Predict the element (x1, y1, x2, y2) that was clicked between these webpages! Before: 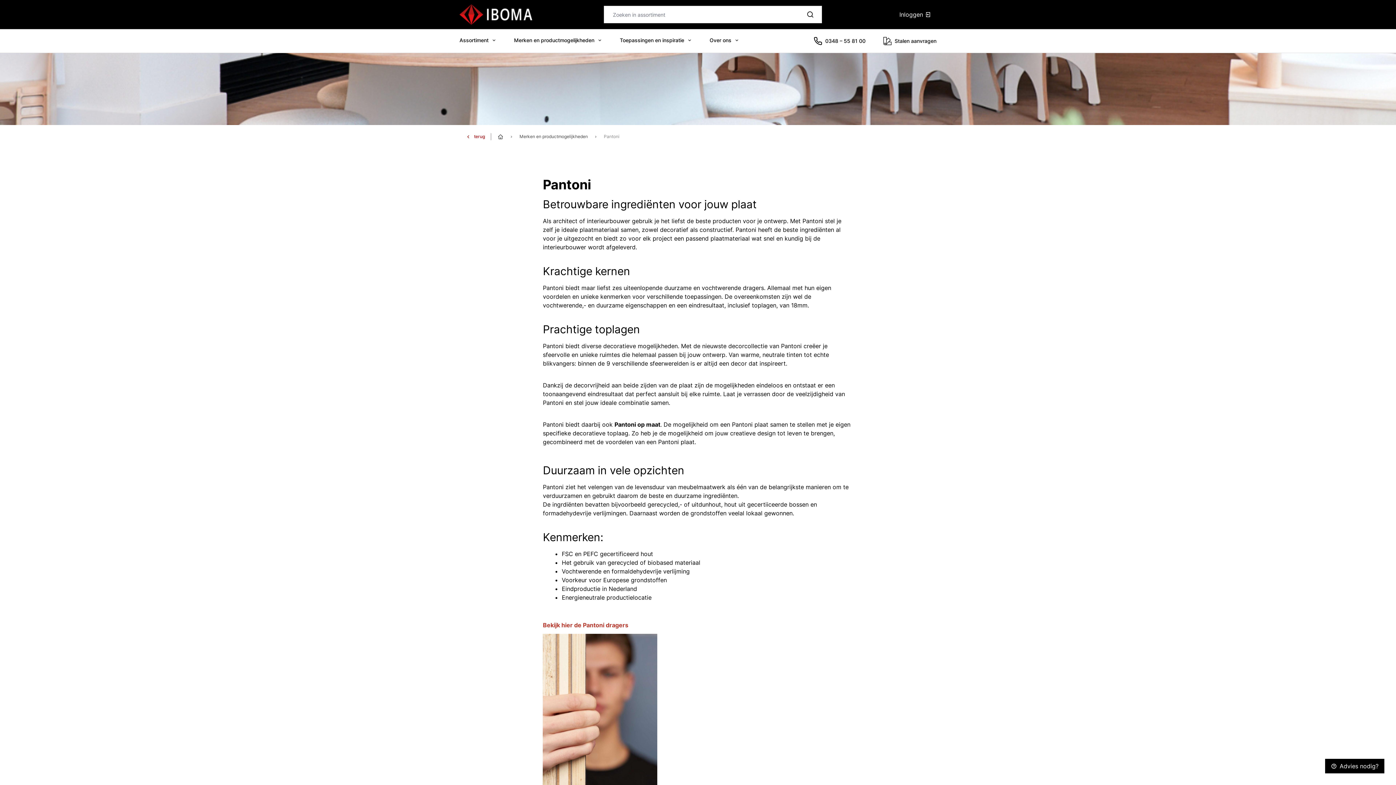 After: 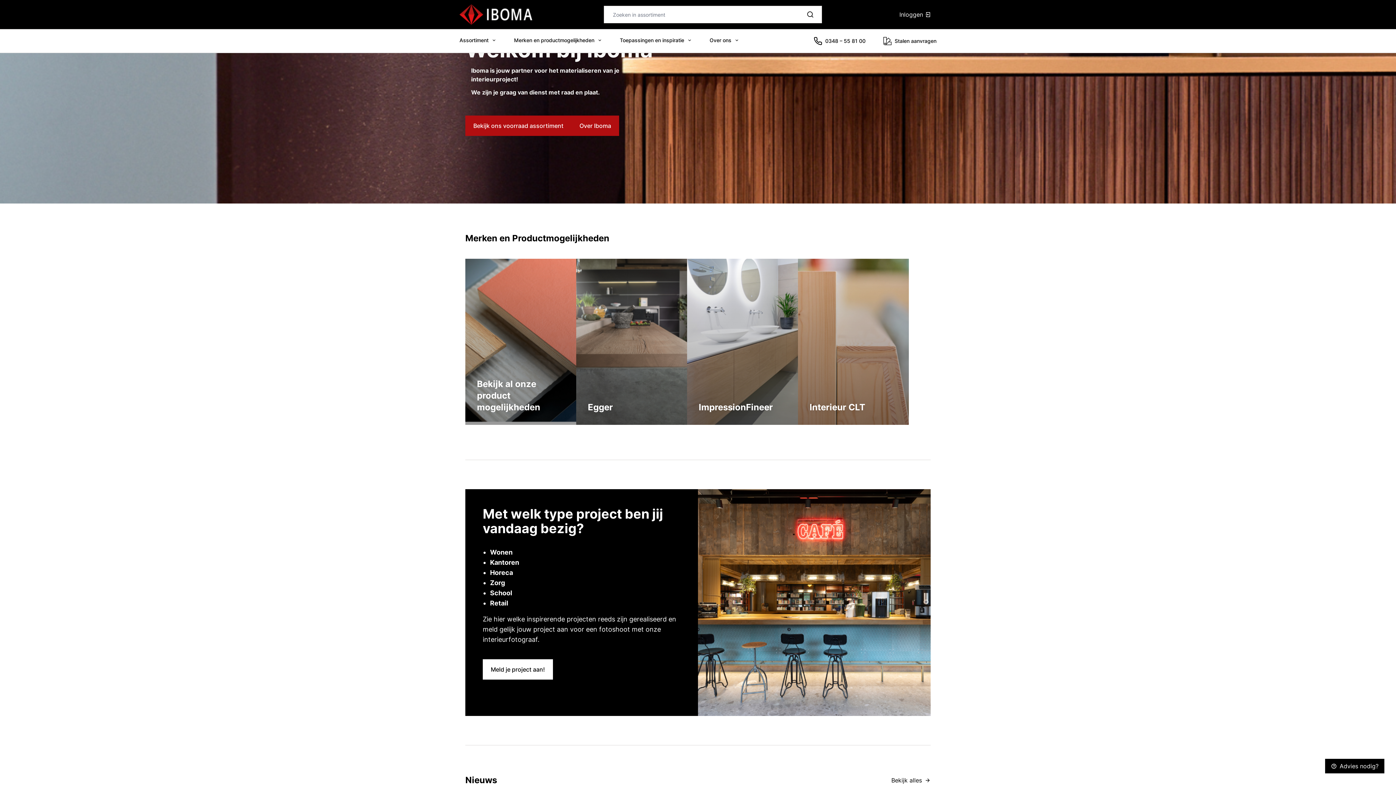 Action: bbox: (459, 4, 532, 24)